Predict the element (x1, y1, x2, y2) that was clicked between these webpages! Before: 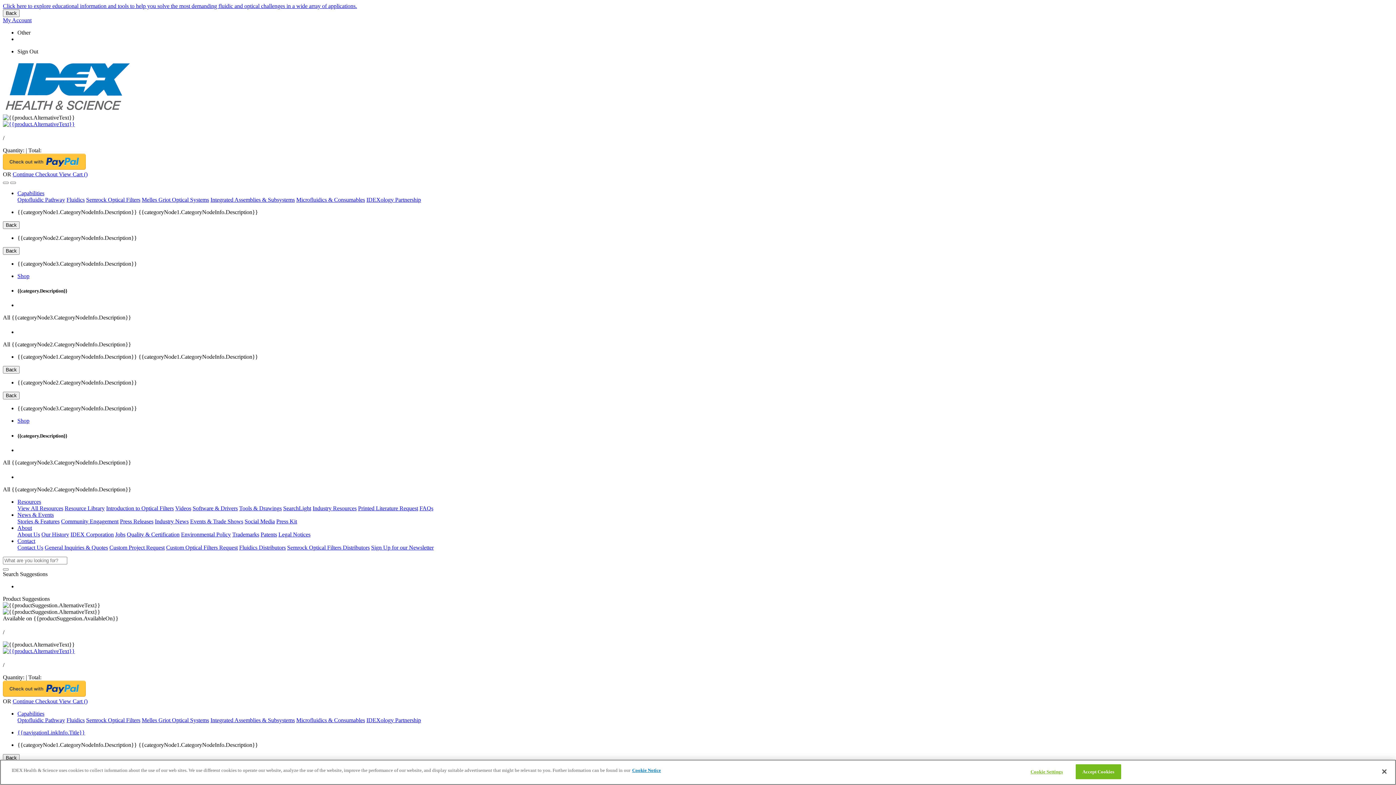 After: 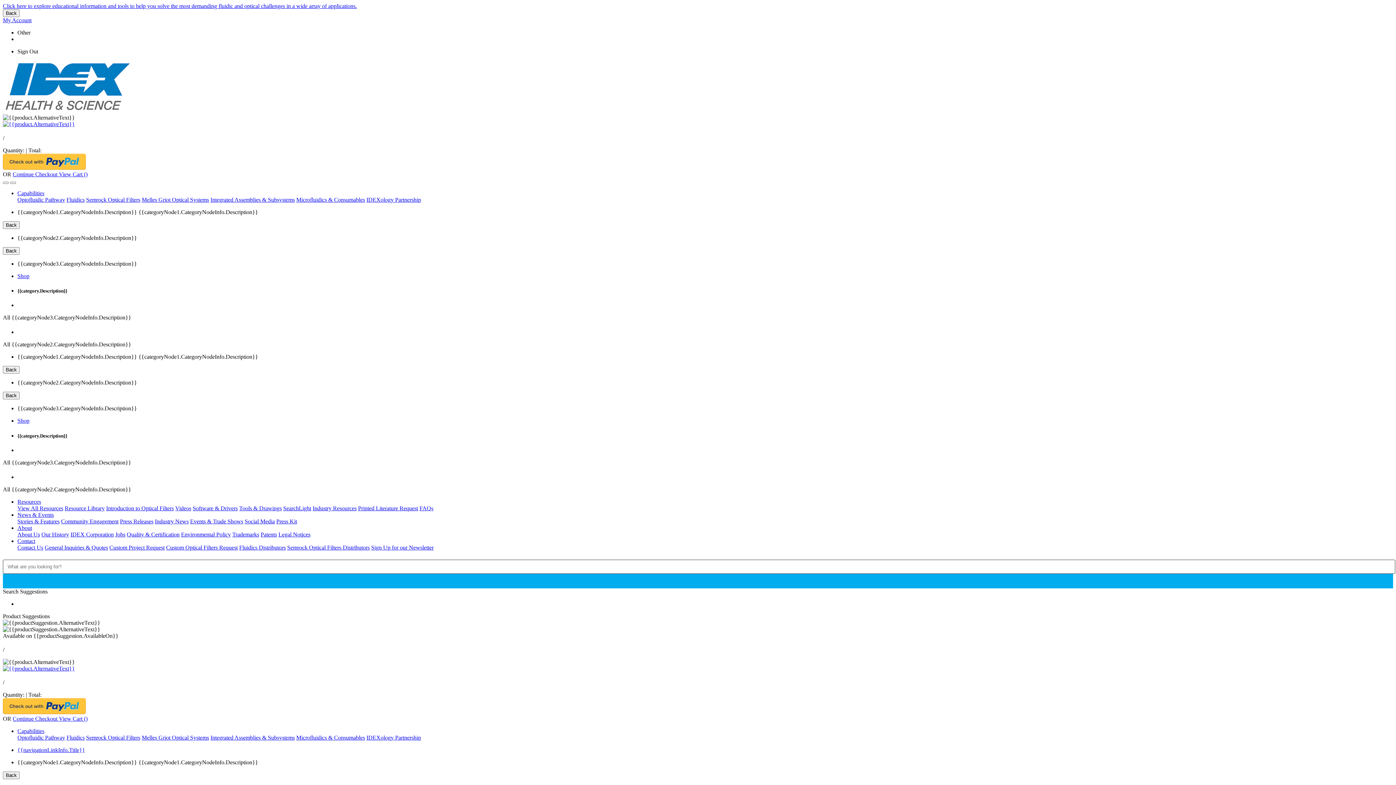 Action: label: Melles Griot Optical Systems bbox: (141, 196, 209, 202)